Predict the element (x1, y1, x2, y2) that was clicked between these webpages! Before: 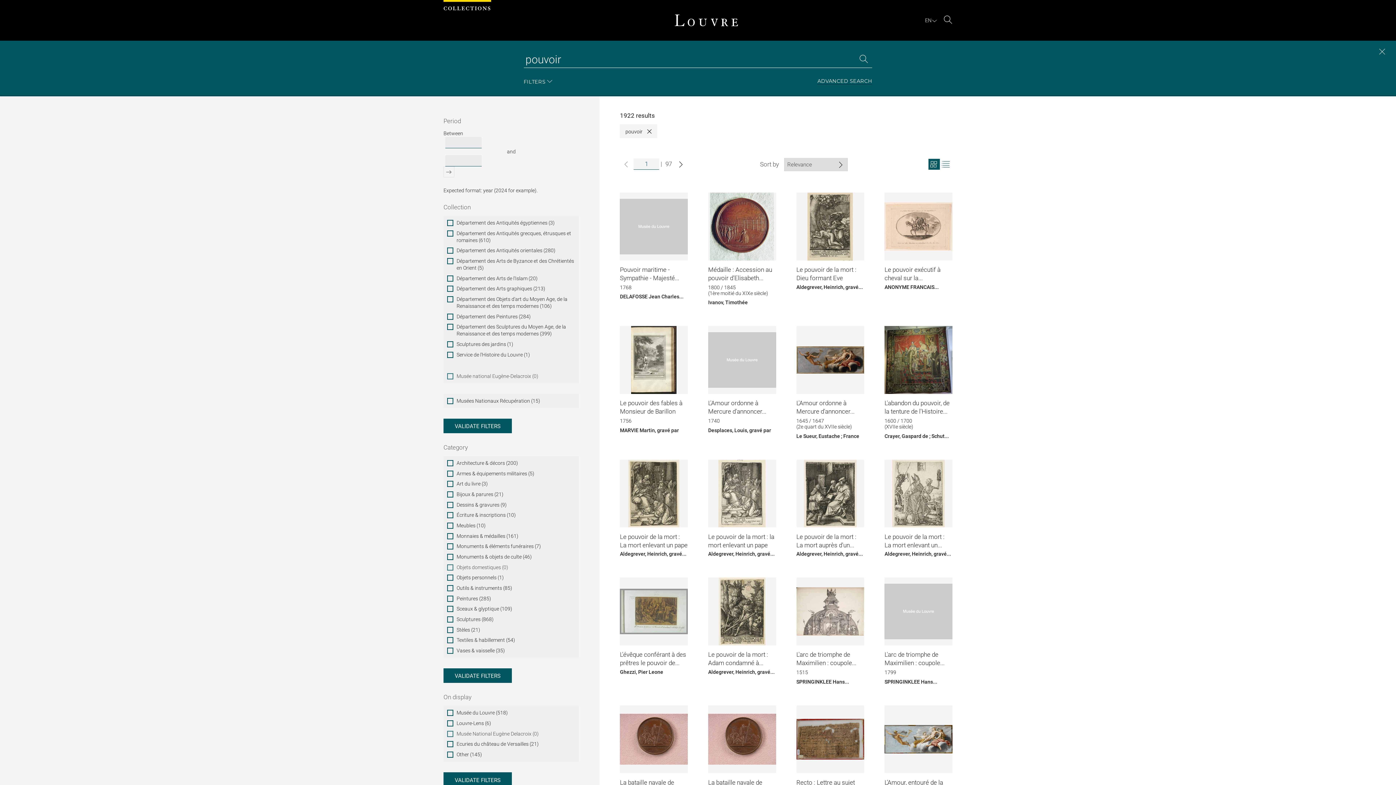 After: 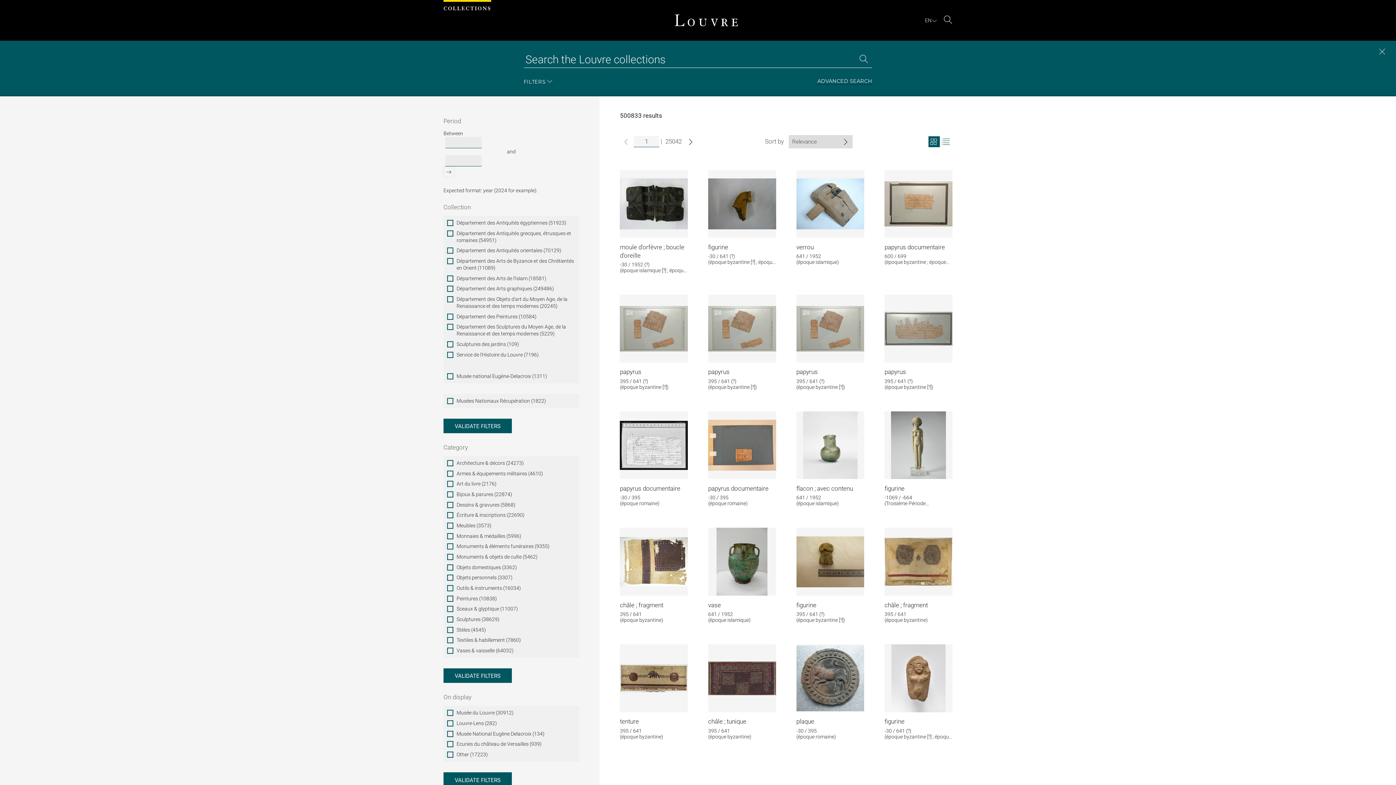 Action: bbox: (645, 127, 653, 135) label: Close